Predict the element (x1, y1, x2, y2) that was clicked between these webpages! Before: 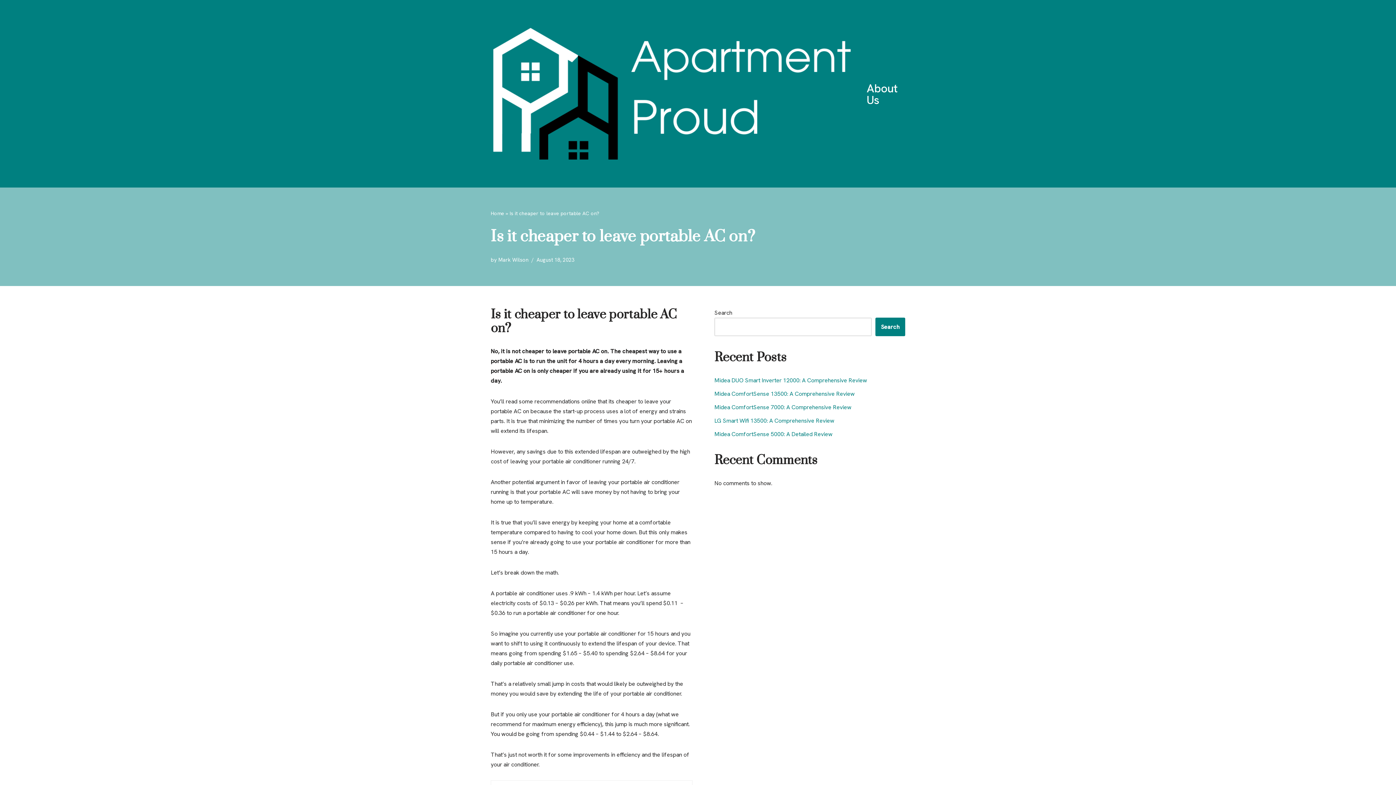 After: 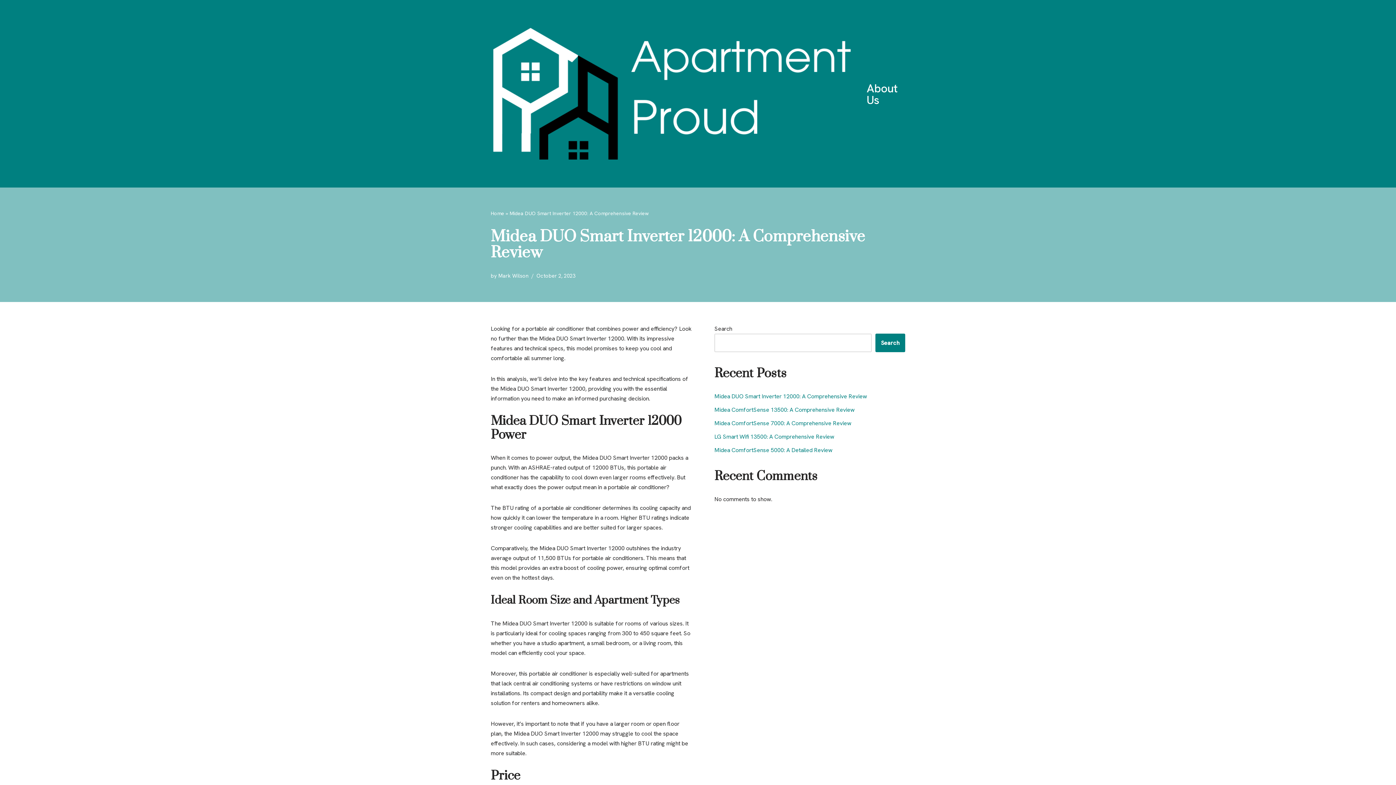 Action: label: Midea DUO Smart Inverter 12000: A Comprehensive Review bbox: (714, 376, 867, 384)